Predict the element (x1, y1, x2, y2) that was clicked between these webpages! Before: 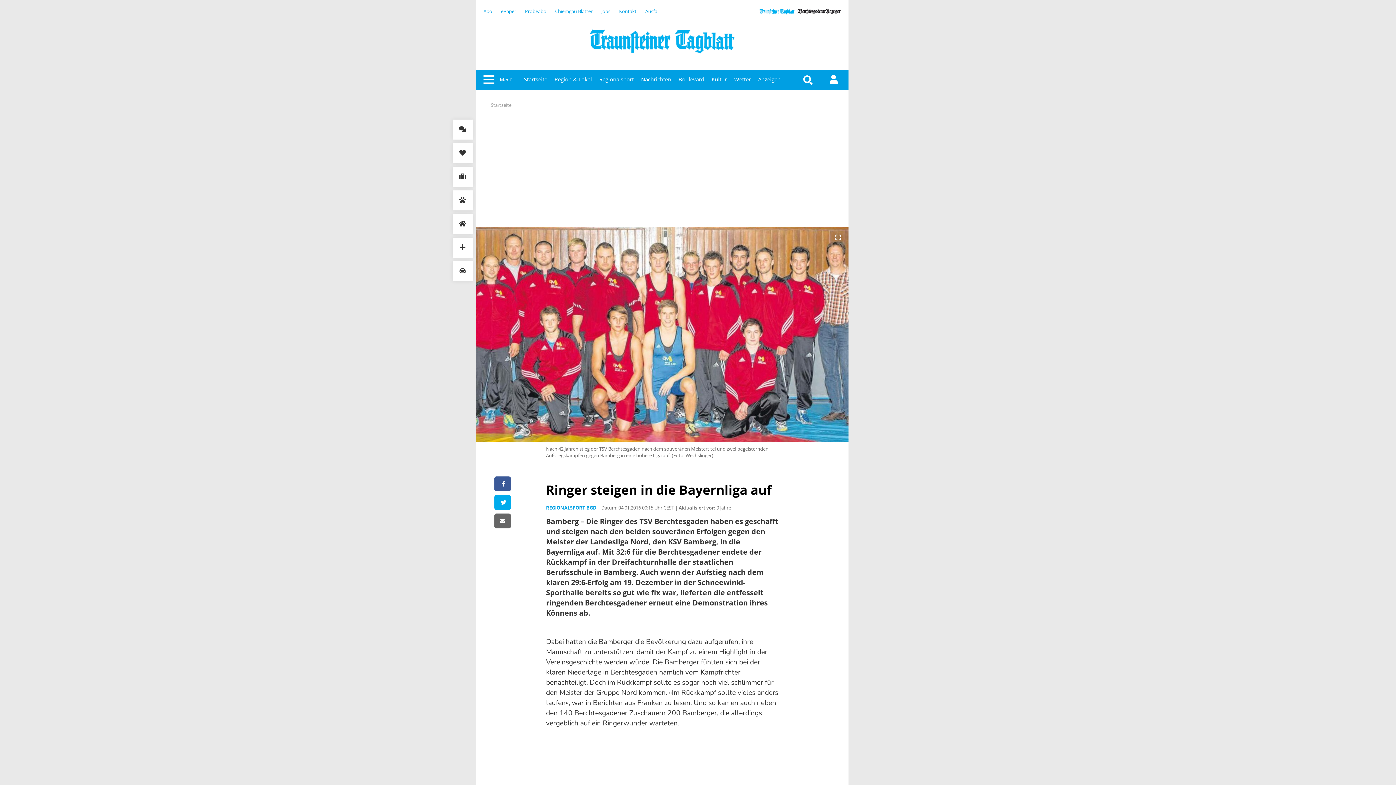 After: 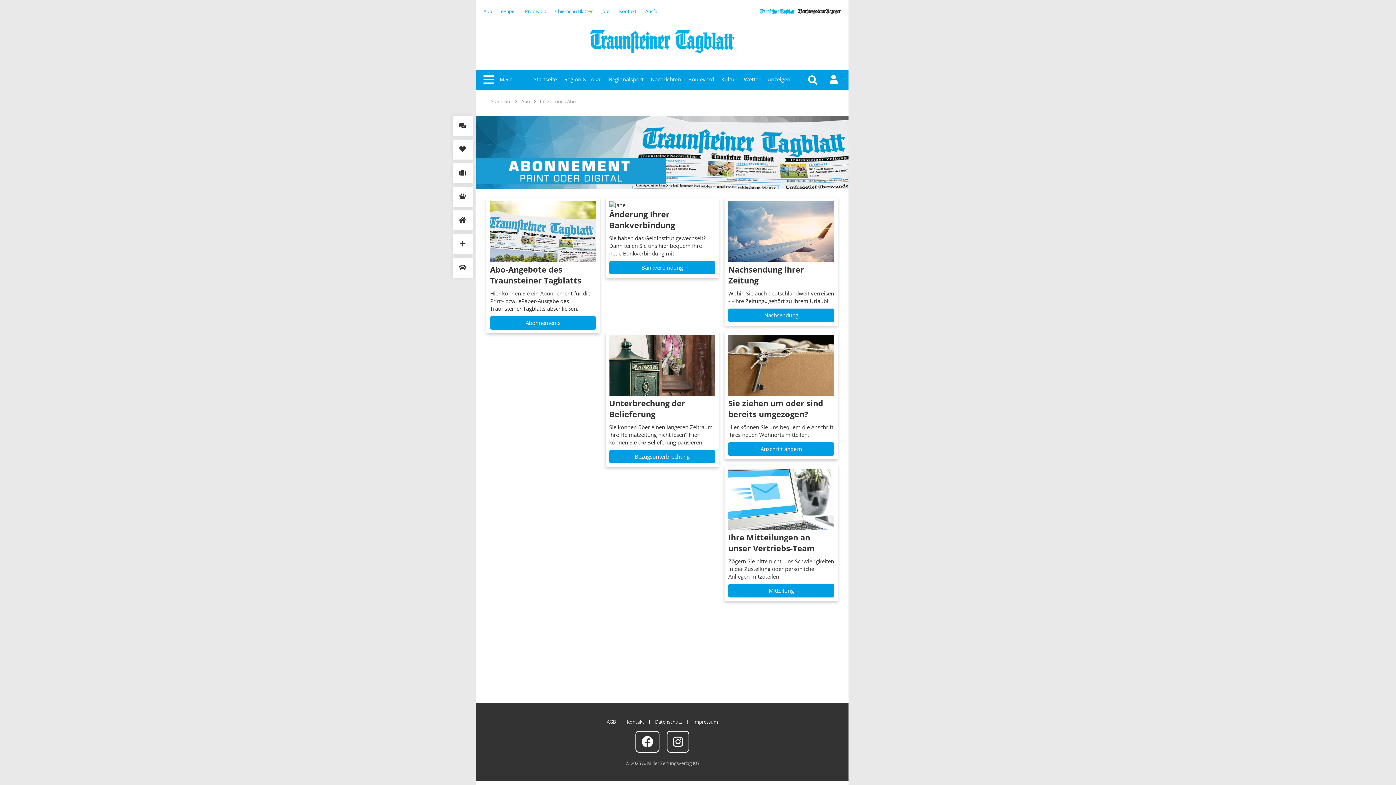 Action: bbox: (483, 8, 492, 14) label: Abo